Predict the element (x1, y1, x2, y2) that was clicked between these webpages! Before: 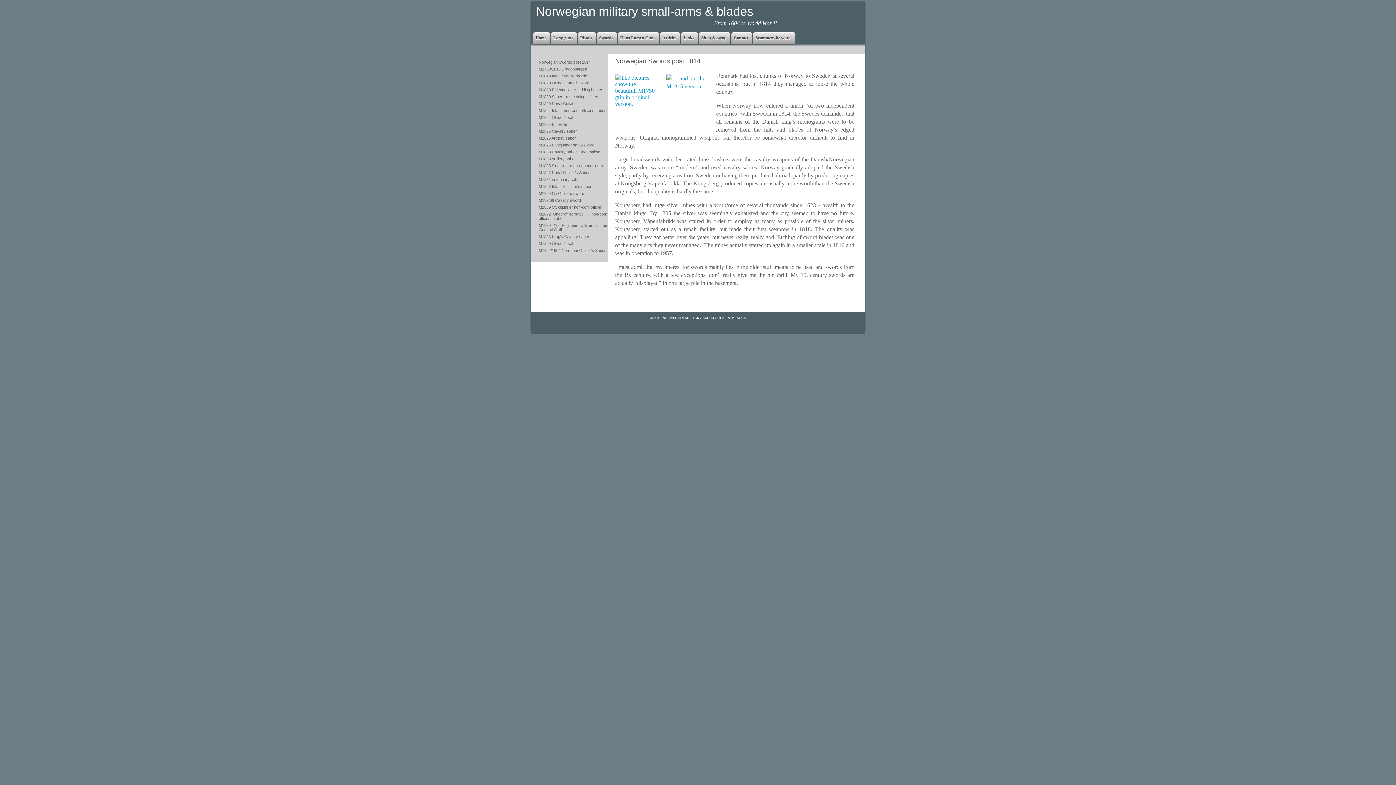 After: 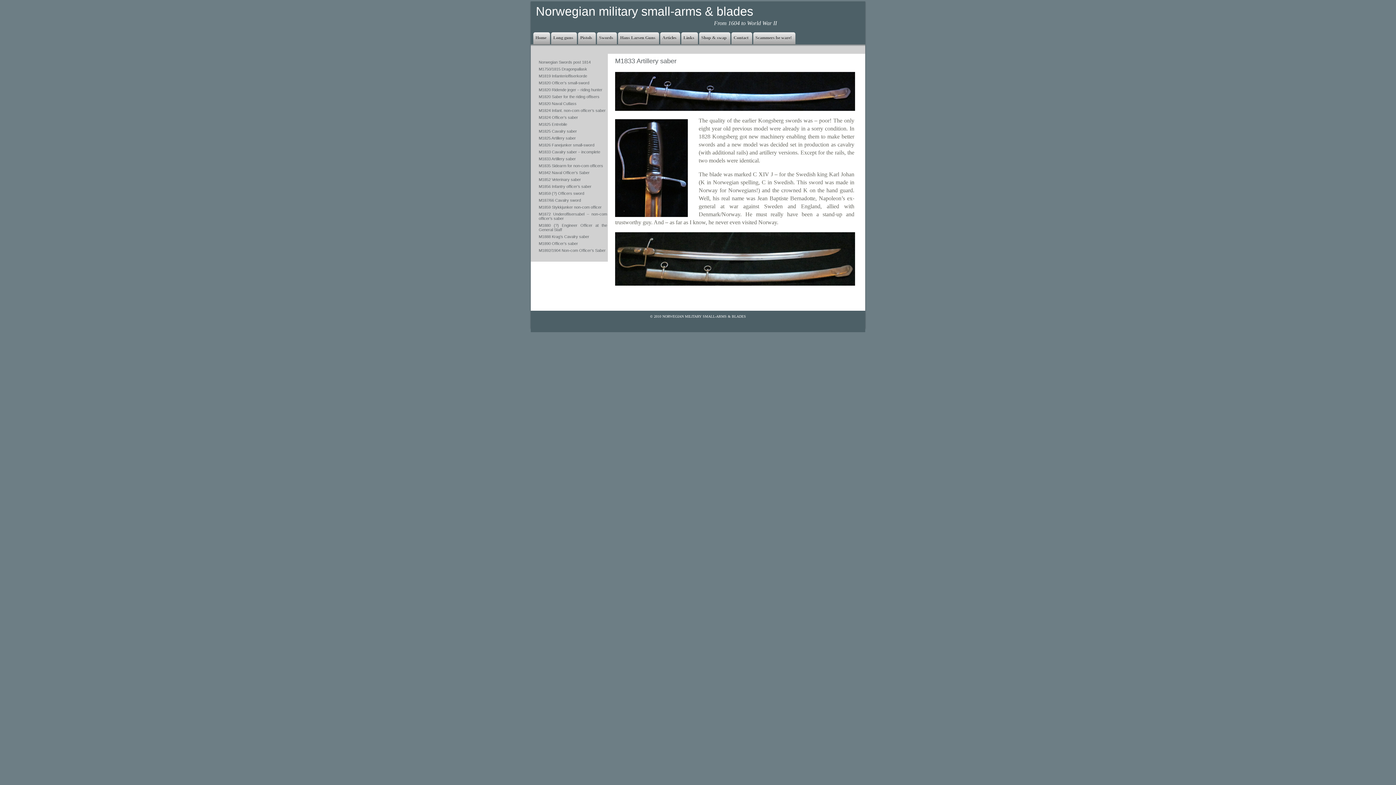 Action: bbox: (538, 156, 576, 161) label: M1833 Artillery saber